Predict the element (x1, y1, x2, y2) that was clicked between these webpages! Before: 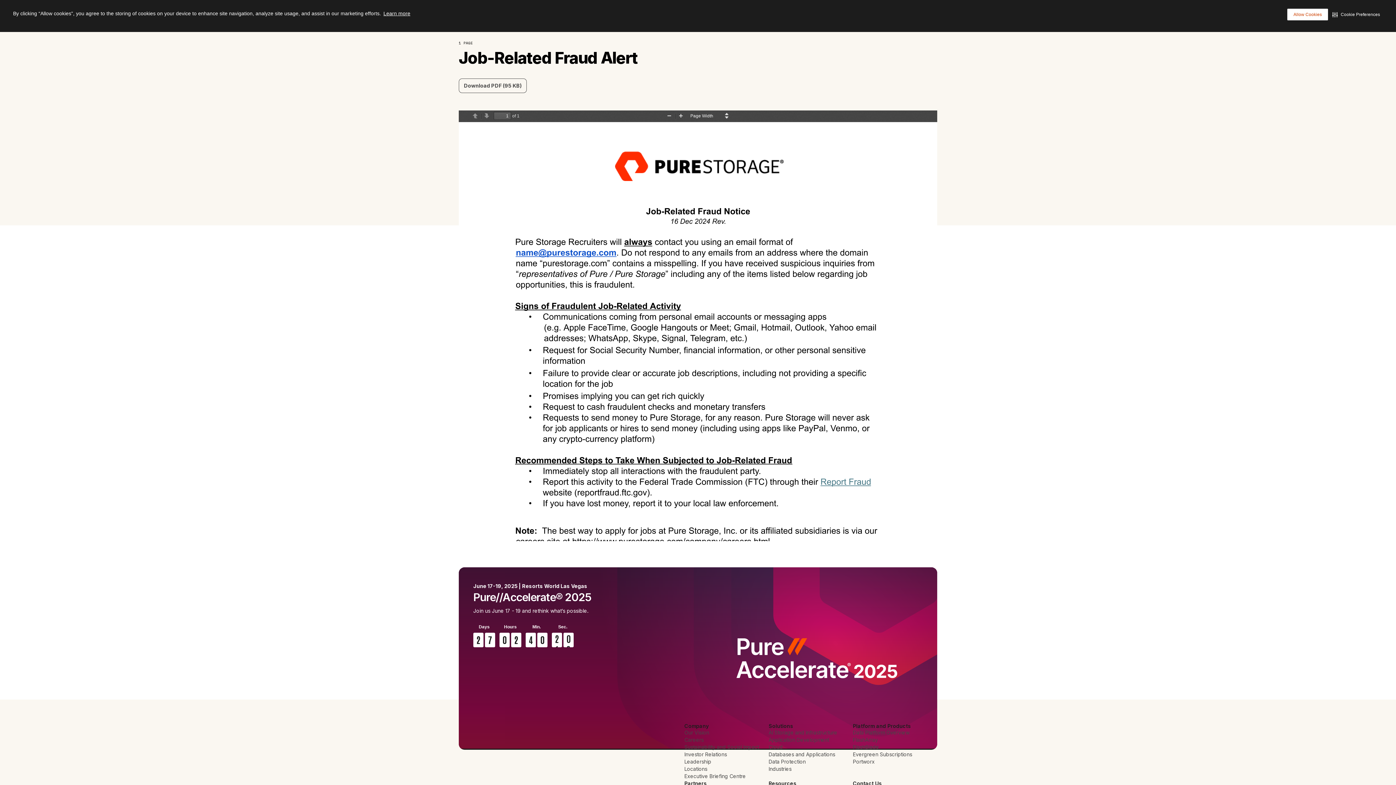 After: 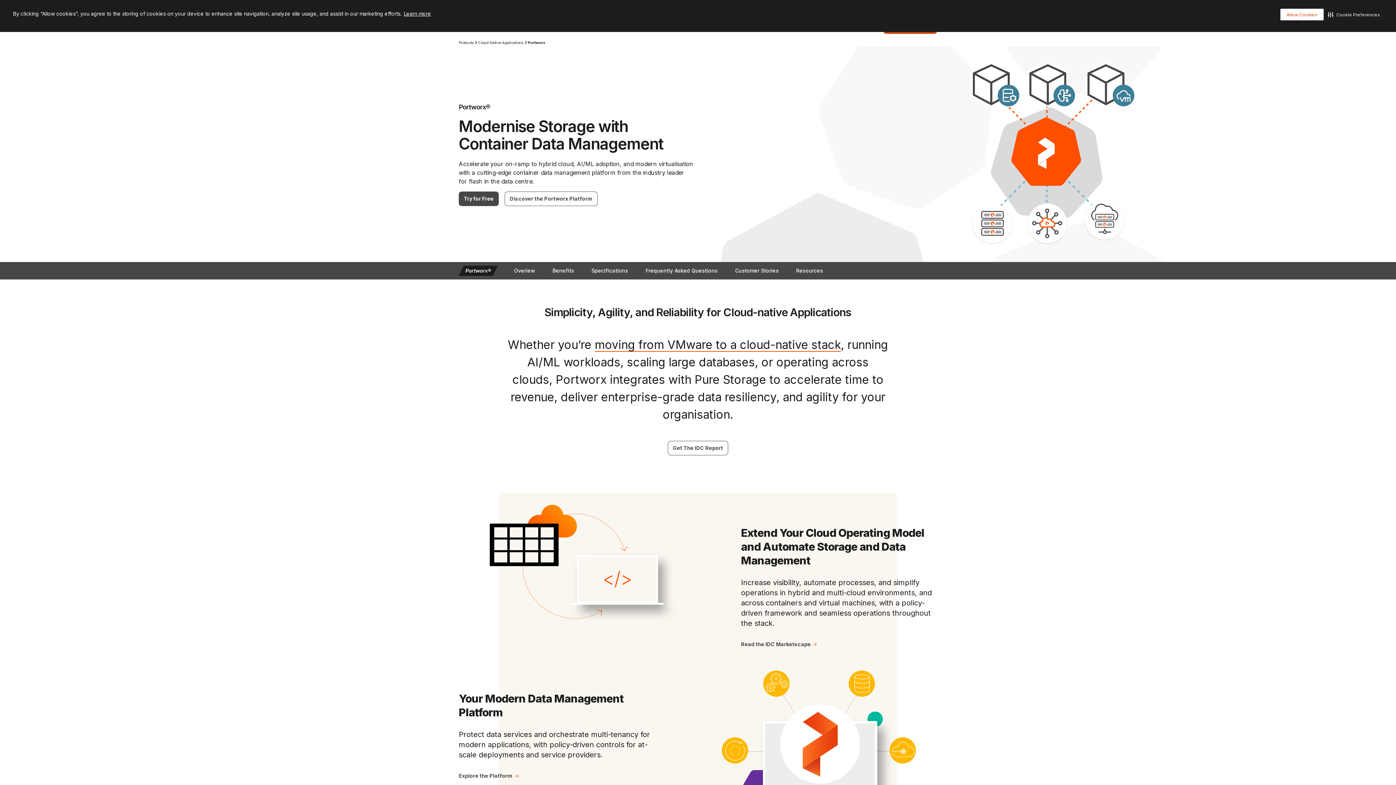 Action: bbox: (853, 758, 874, 766) label: Portworx